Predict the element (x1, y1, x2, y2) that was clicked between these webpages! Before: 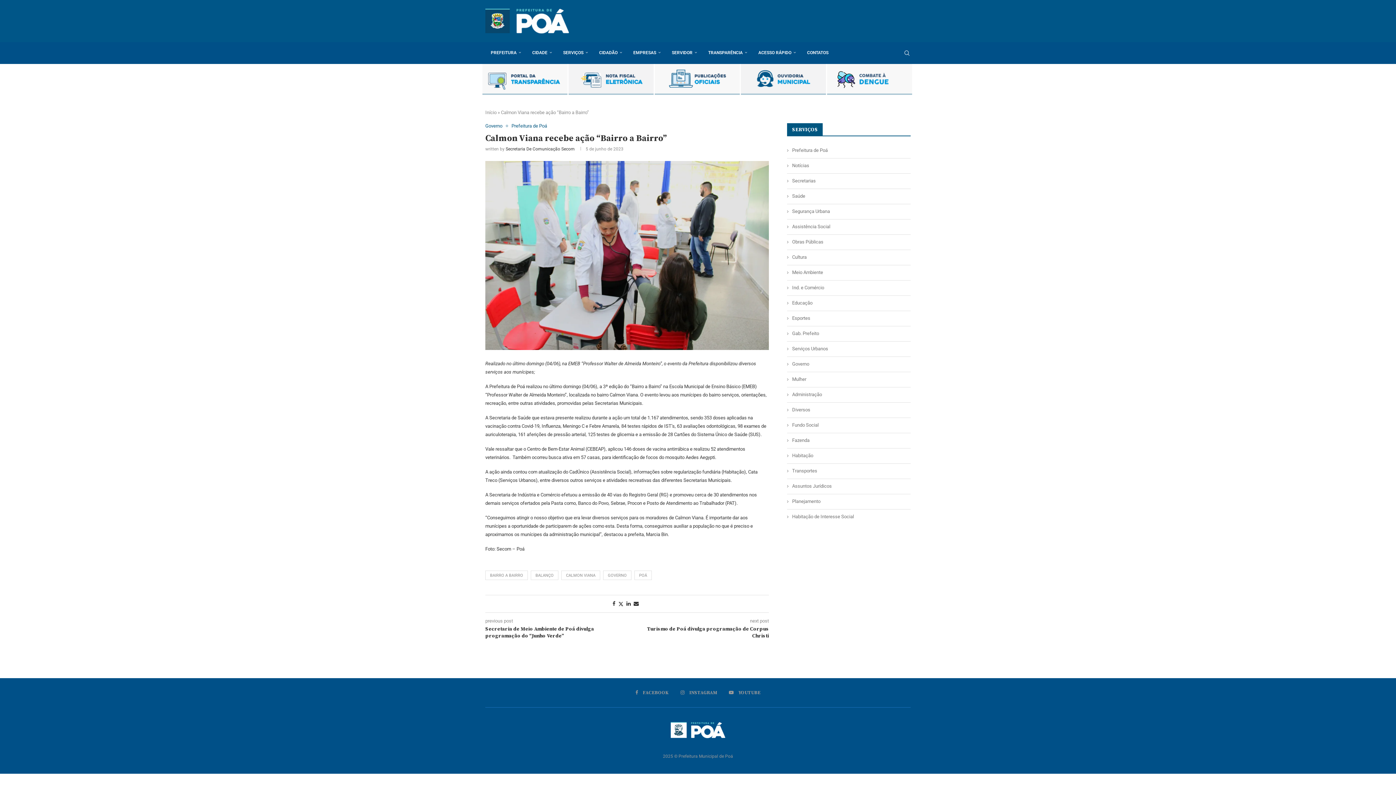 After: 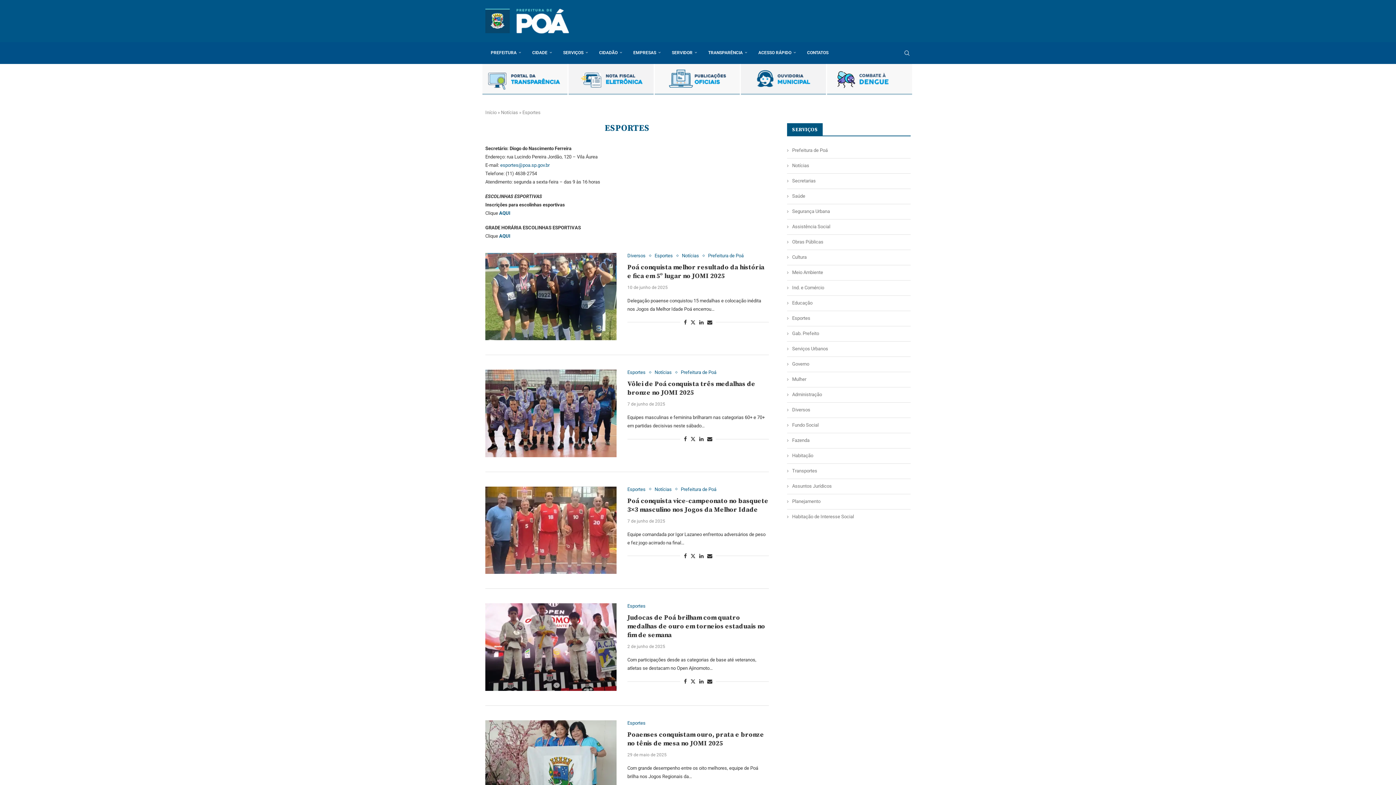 Action: label: Esportes bbox: (787, 315, 910, 321)